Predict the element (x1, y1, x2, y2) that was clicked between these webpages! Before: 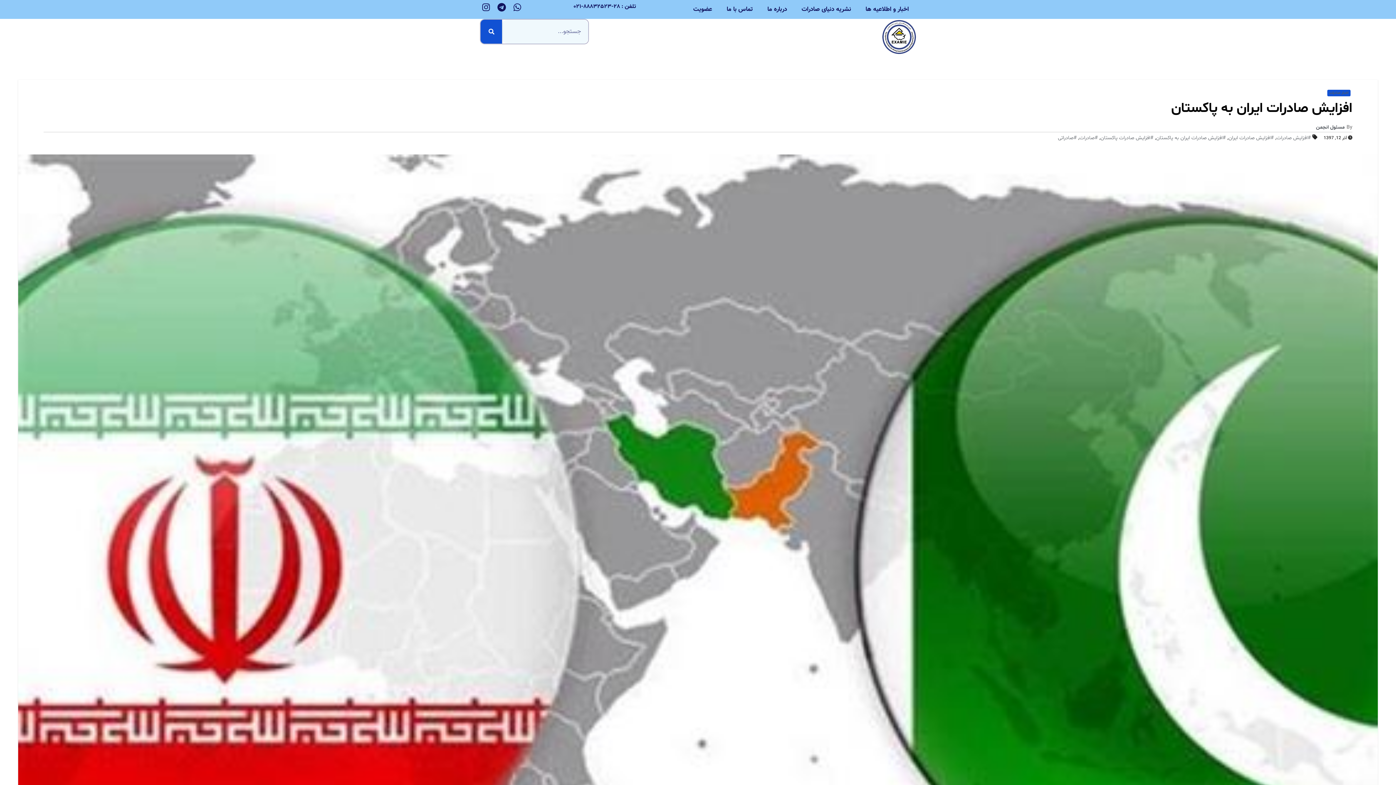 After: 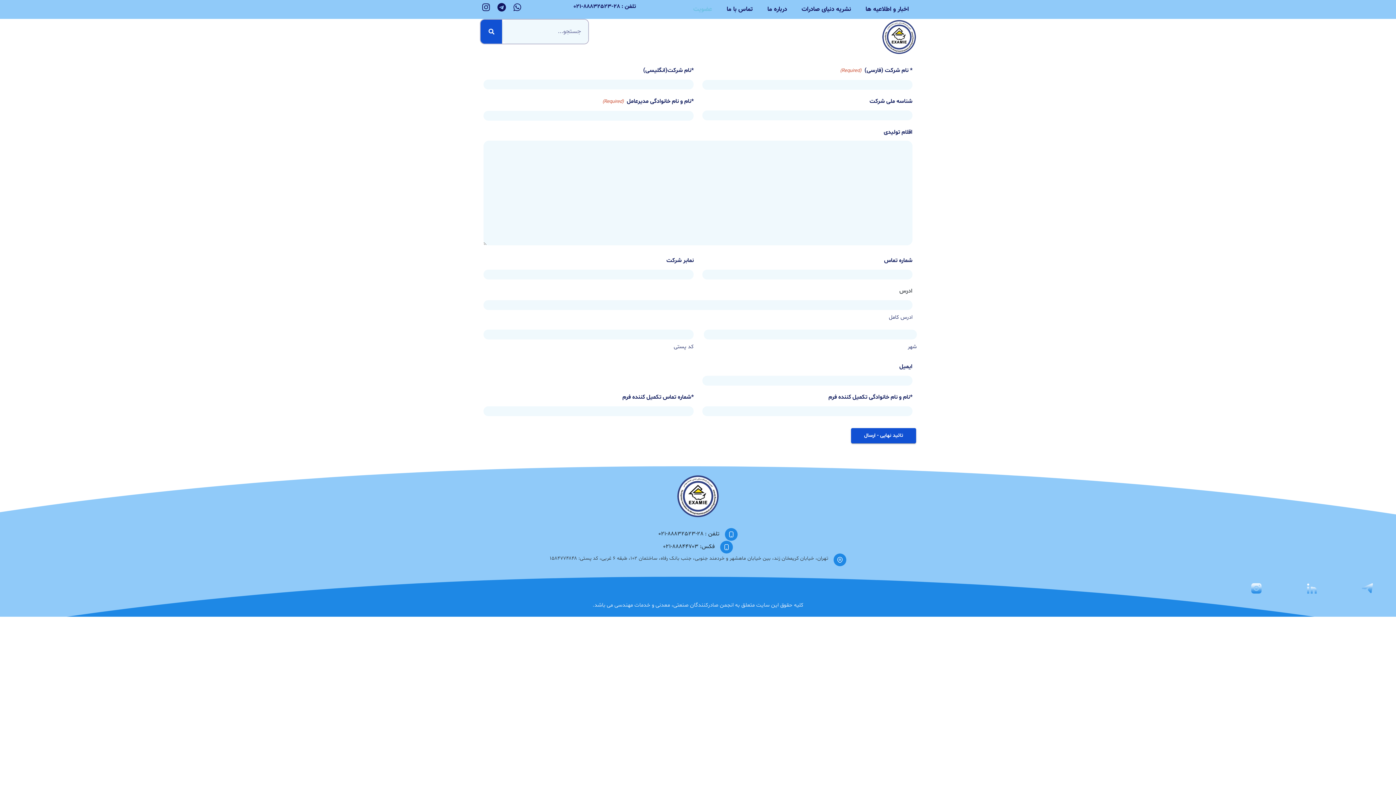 Action: label: عضویت bbox: (686, 1, 719, 17)